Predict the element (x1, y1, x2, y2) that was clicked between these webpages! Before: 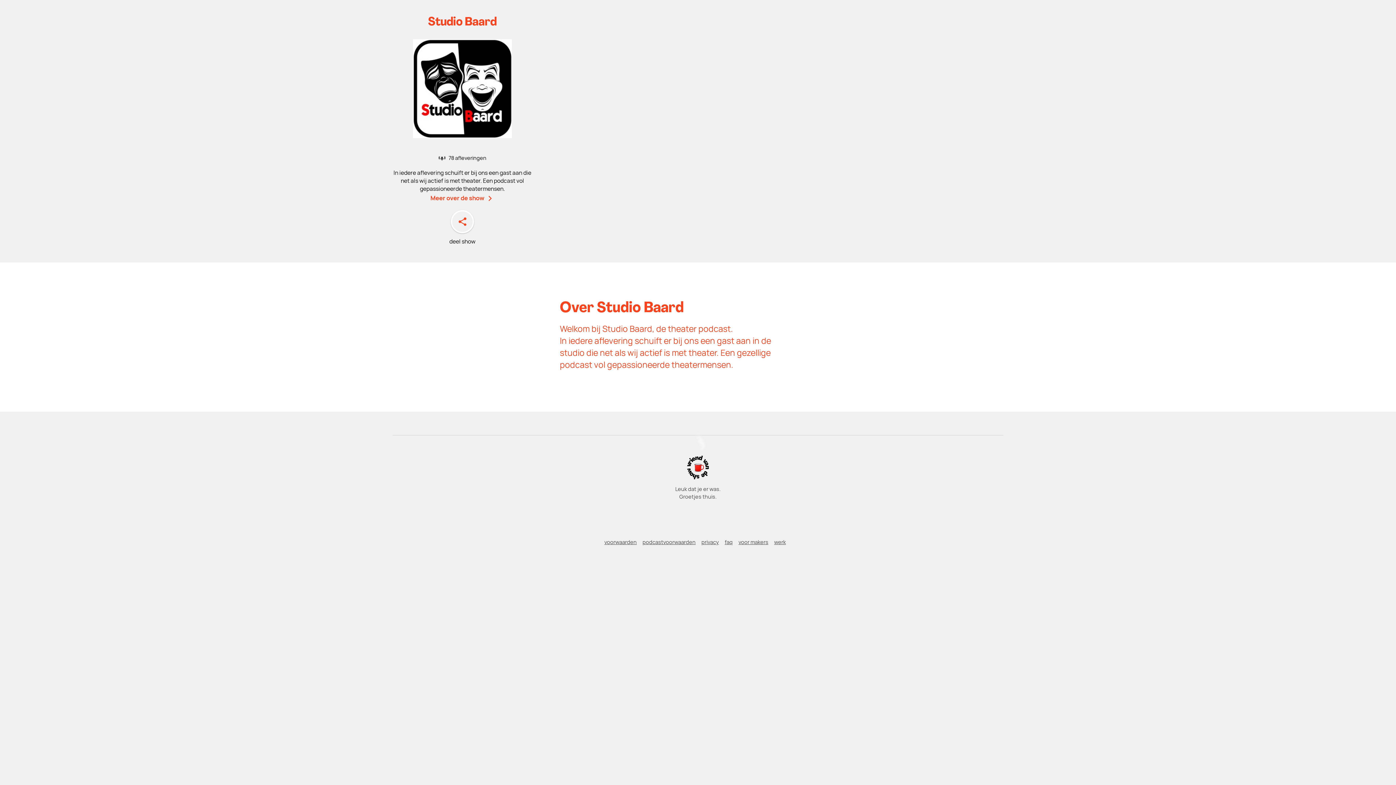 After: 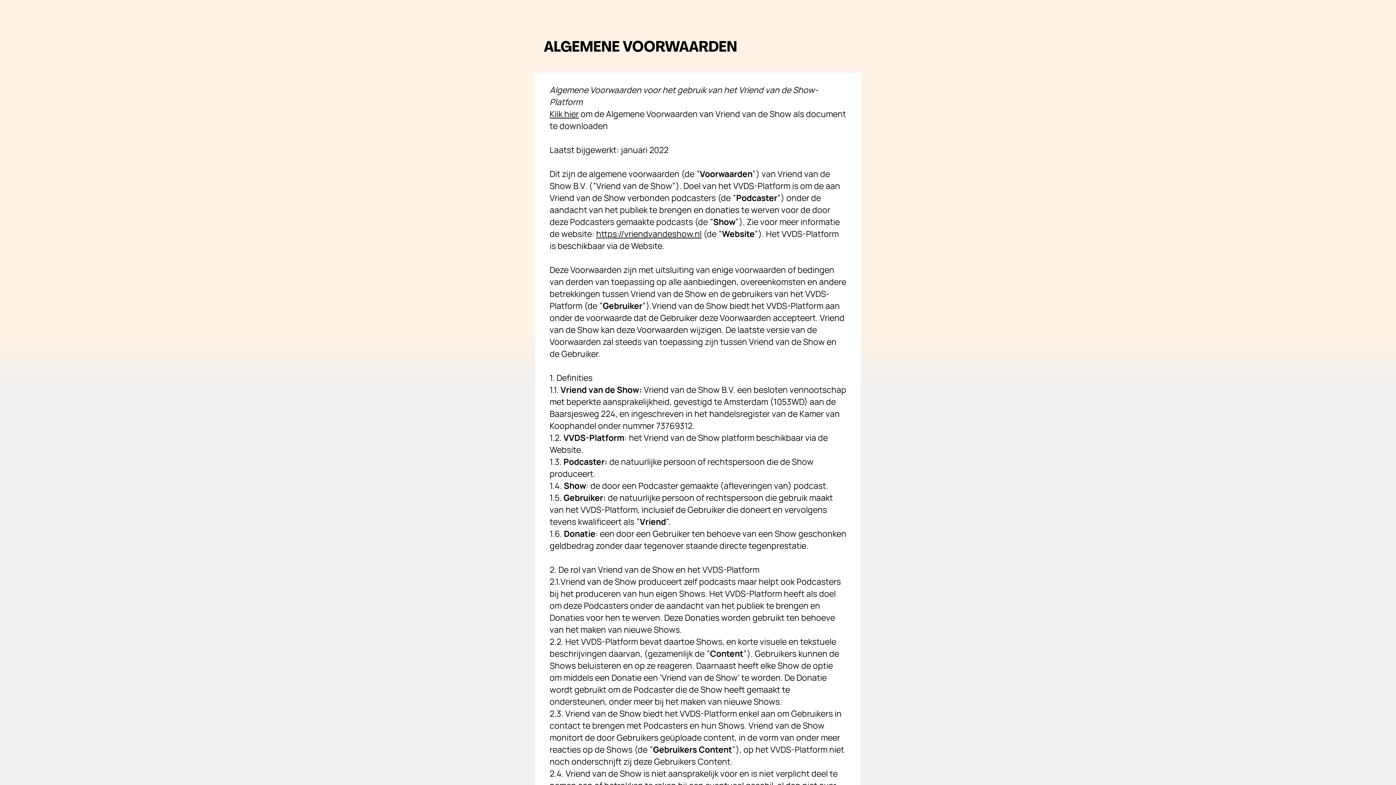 Action: bbox: (604, 538, 636, 545) label: voorwaarden